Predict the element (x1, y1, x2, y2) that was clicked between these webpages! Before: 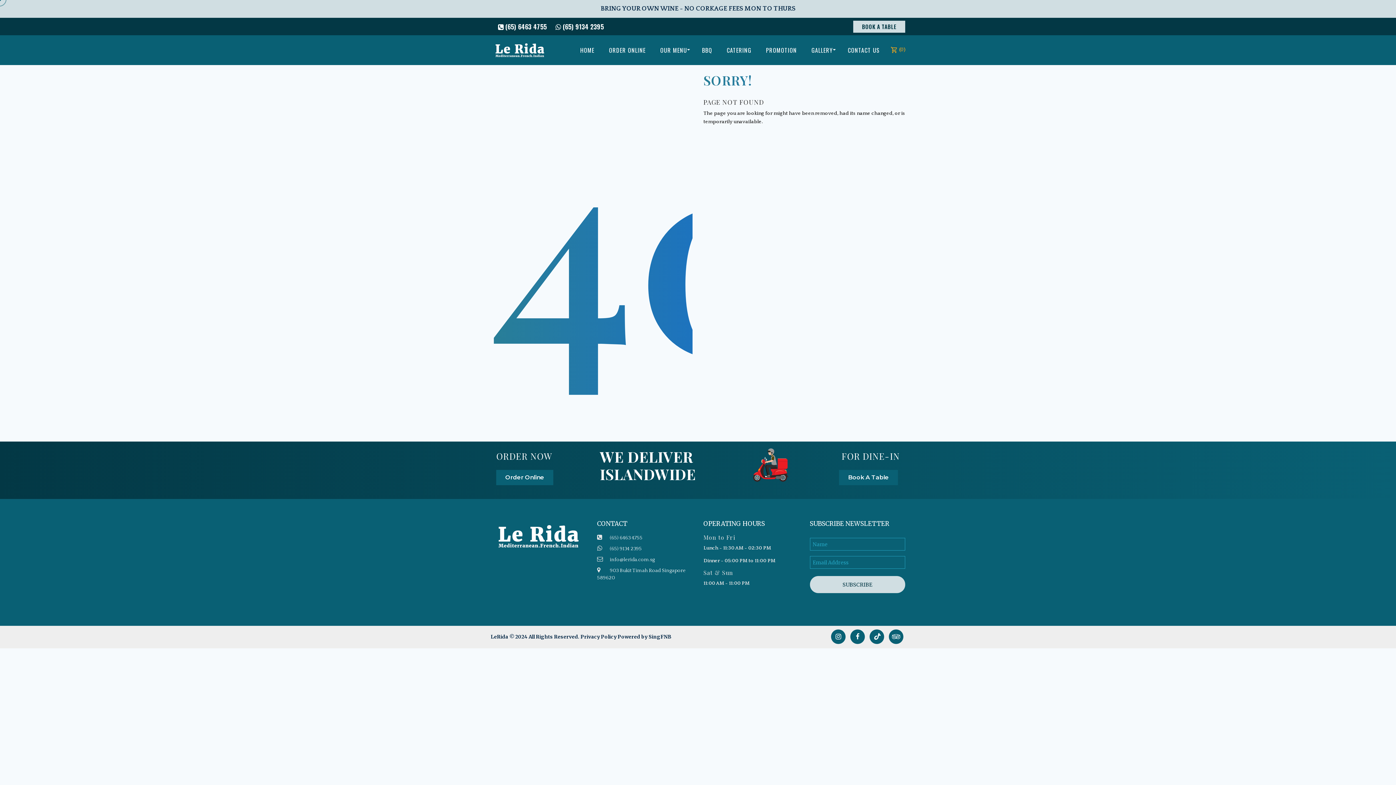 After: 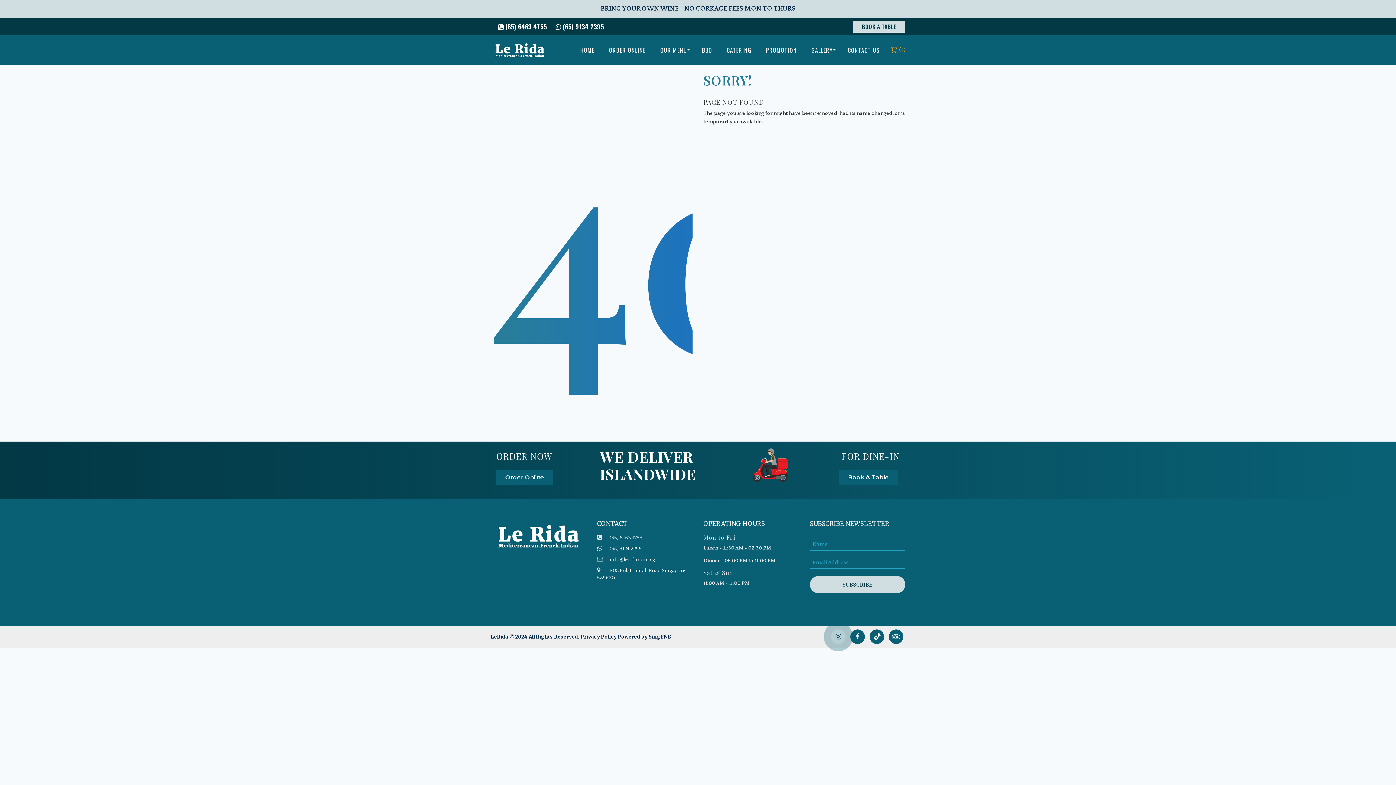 Action: bbox: (831, 629, 845, 644)